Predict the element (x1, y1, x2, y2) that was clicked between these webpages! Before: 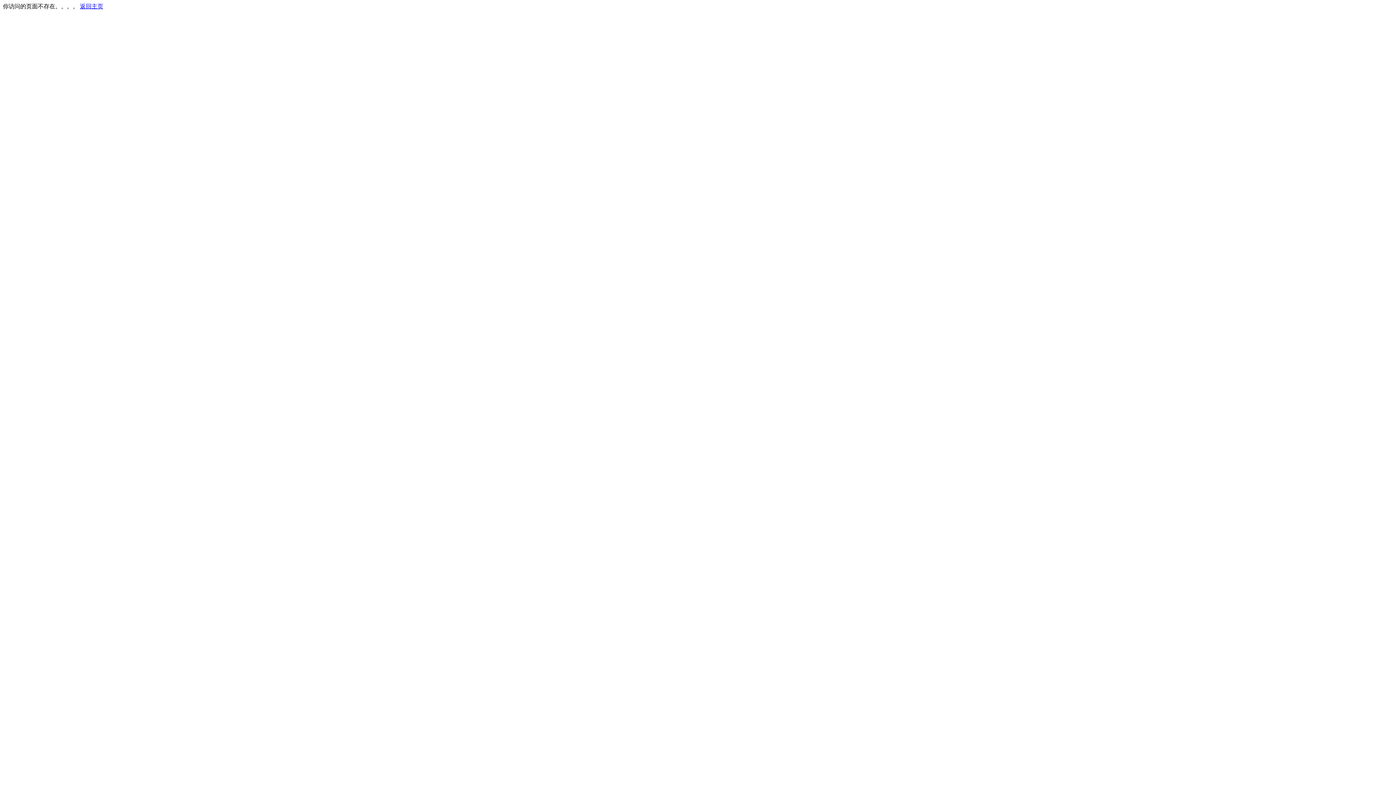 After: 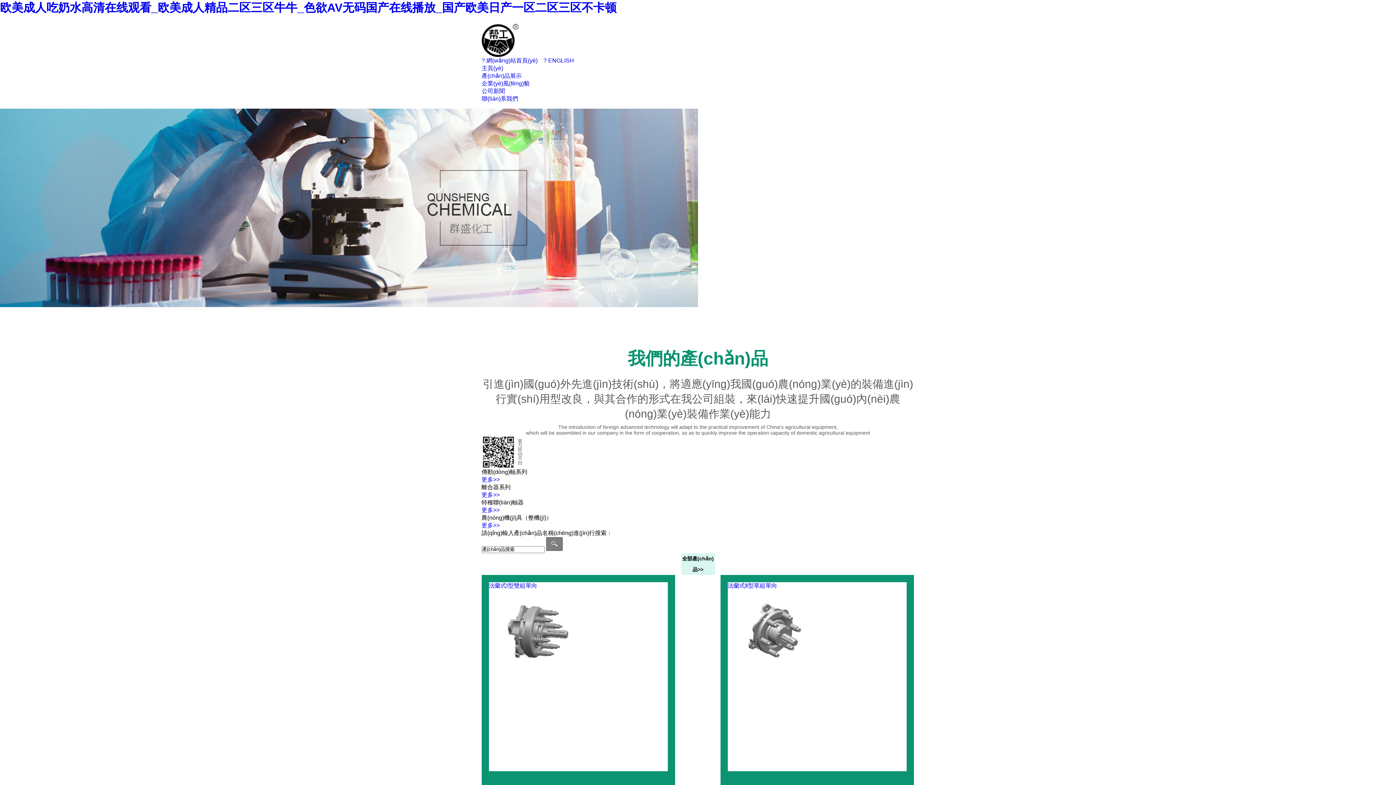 Action: bbox: (80, 3, 103, 9) label: 返回主页